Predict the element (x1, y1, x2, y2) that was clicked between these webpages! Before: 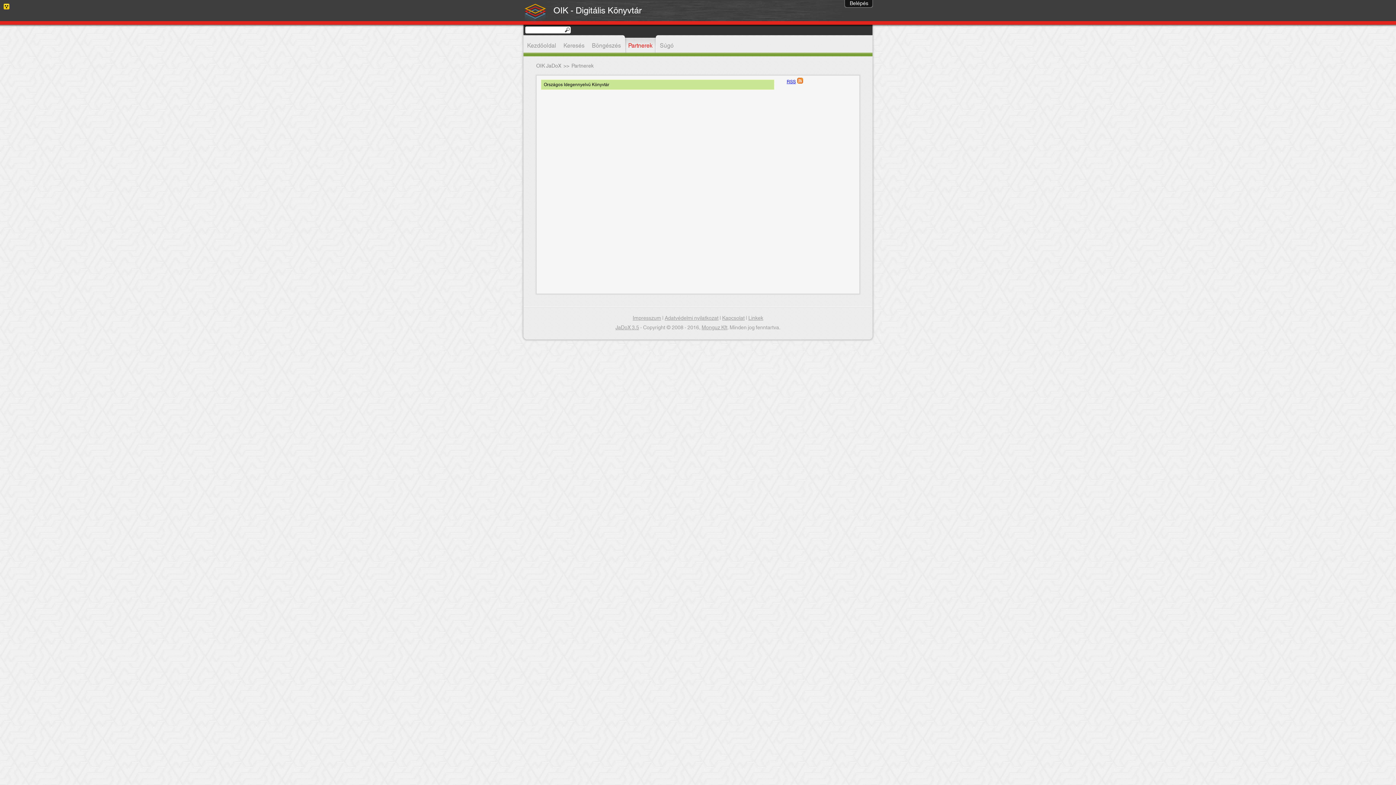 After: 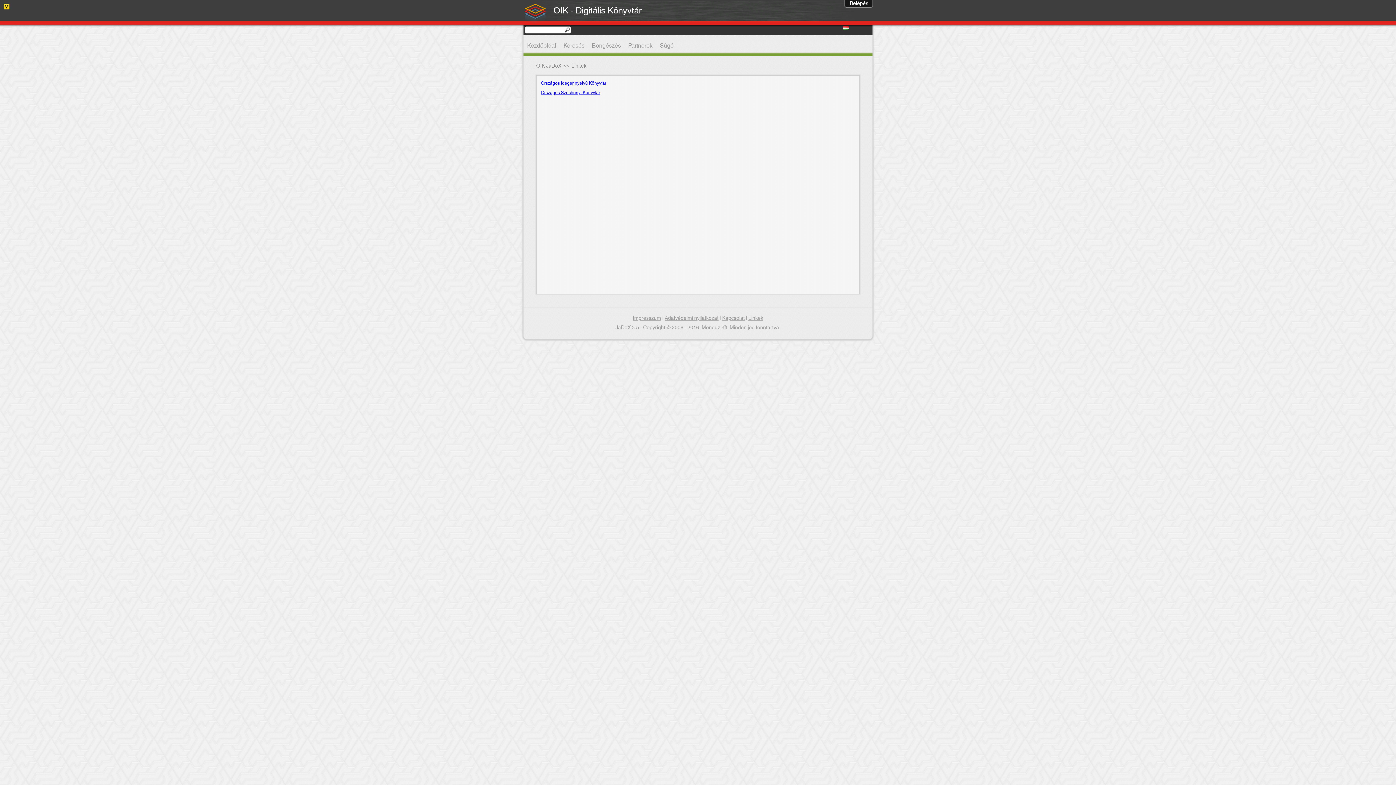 Action: bbox: (748, 313, 763, 323) label: Linkek